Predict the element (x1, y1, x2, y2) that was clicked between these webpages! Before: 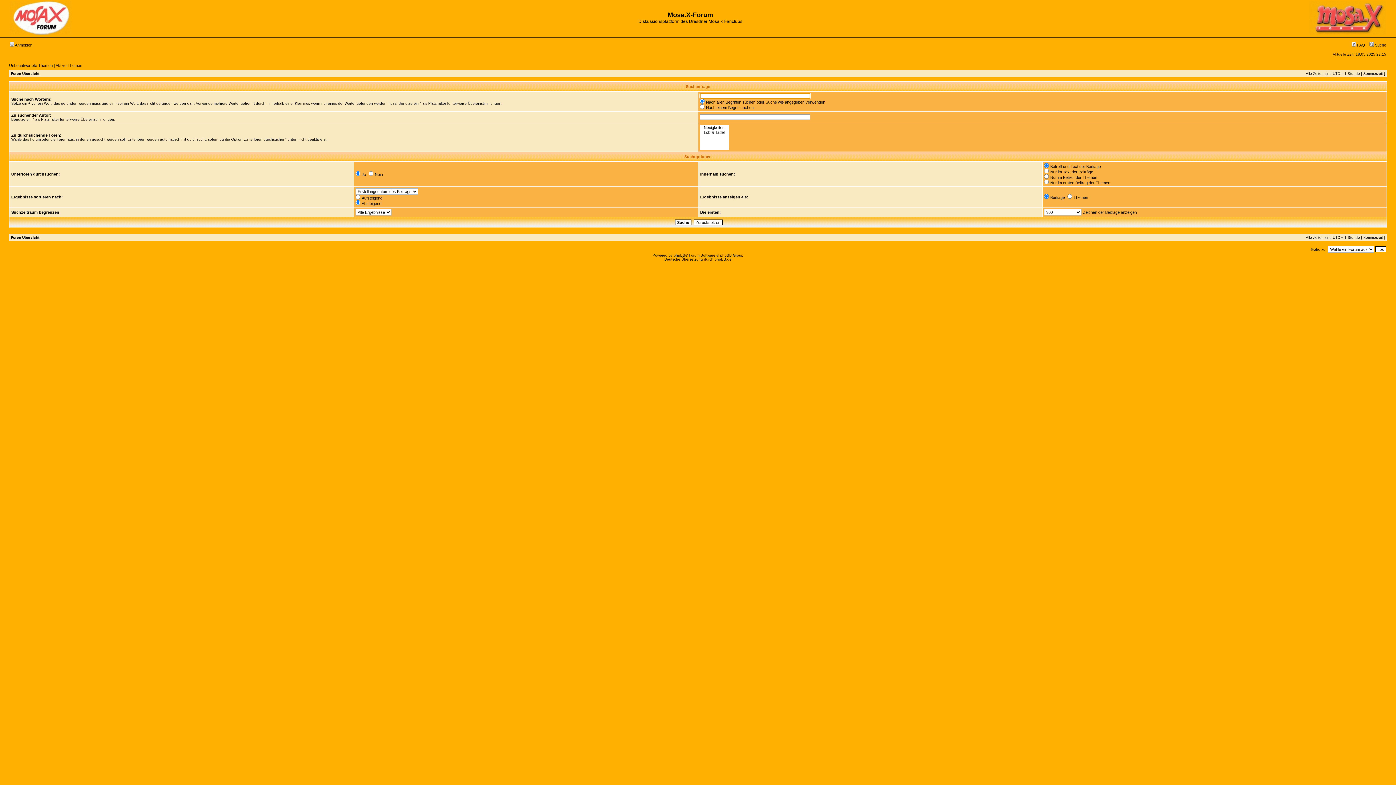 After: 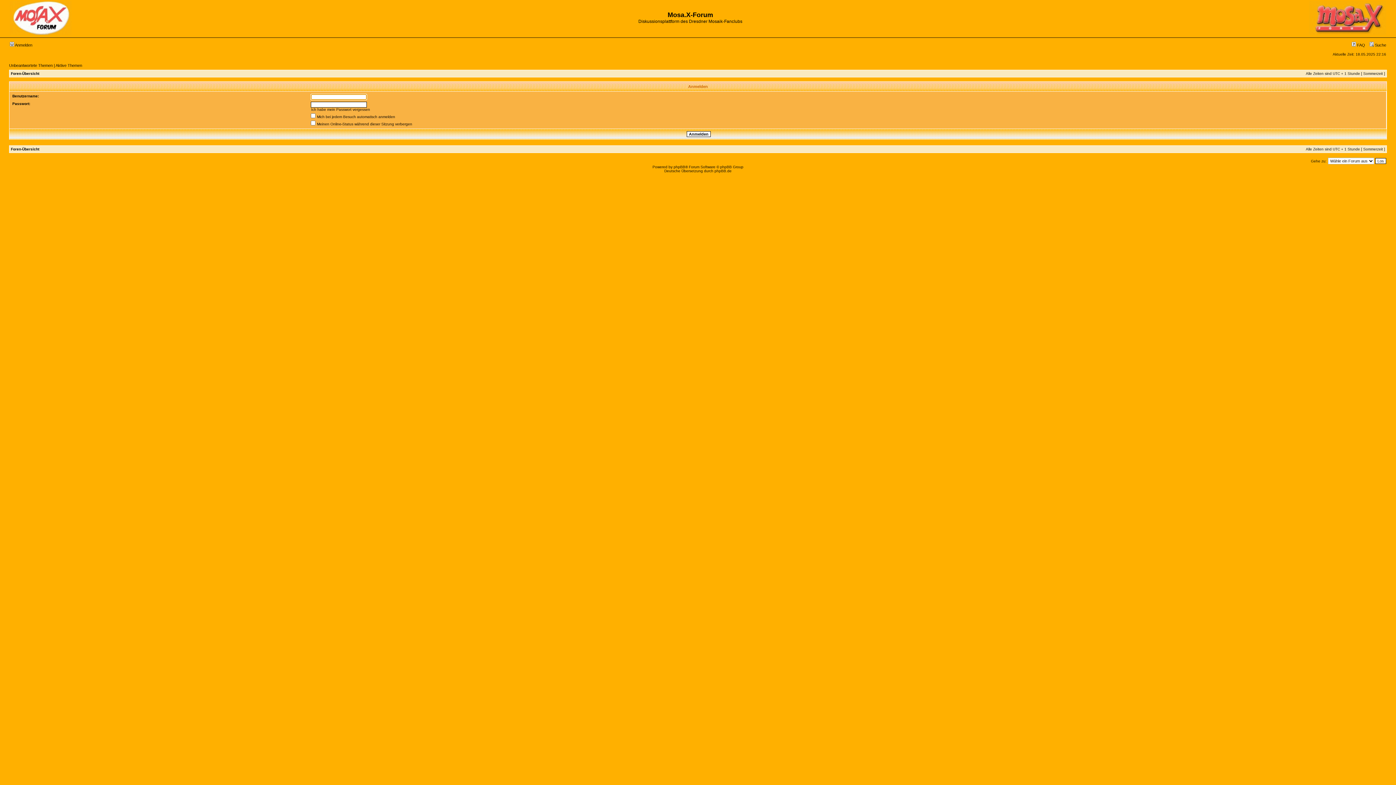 Action: bbox: (9, 42, 32, 47) label:  Anmelden